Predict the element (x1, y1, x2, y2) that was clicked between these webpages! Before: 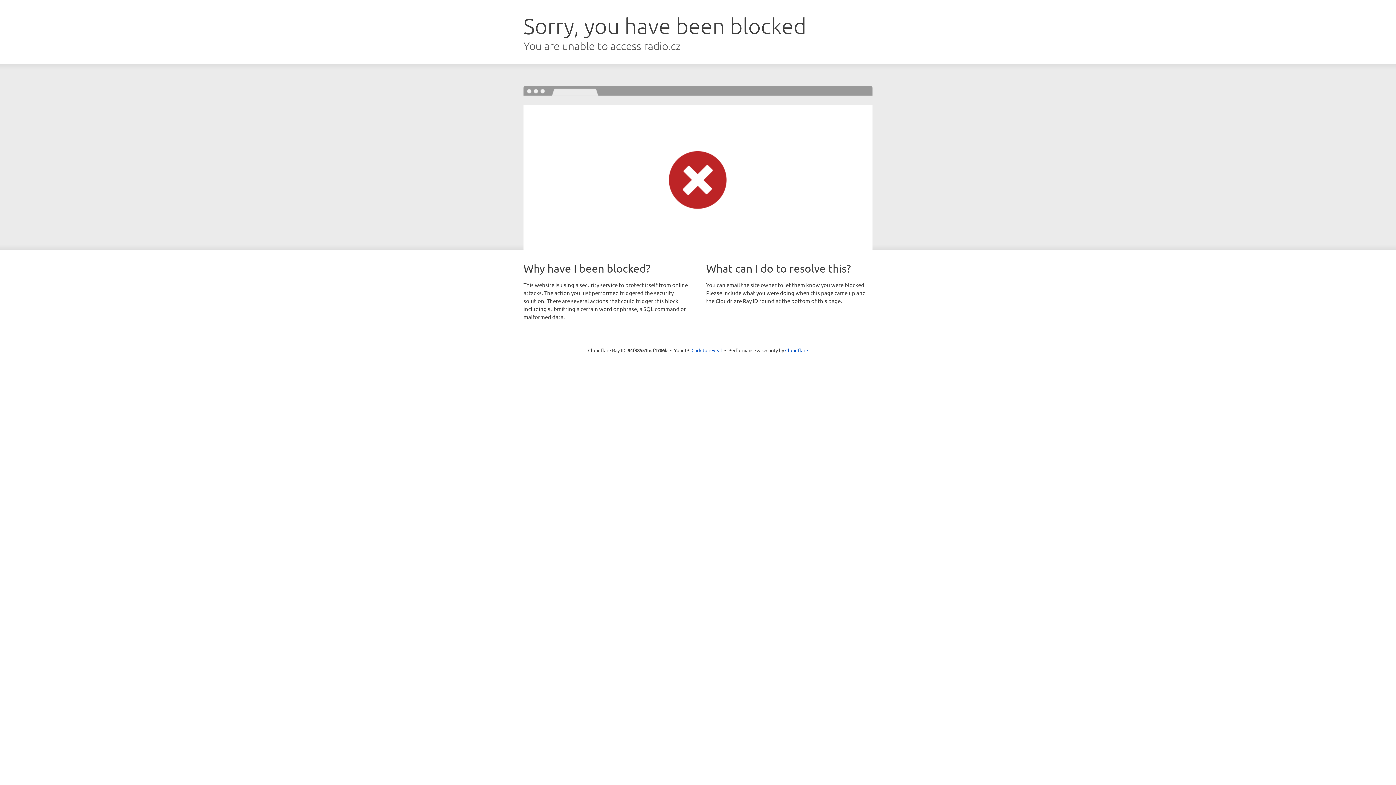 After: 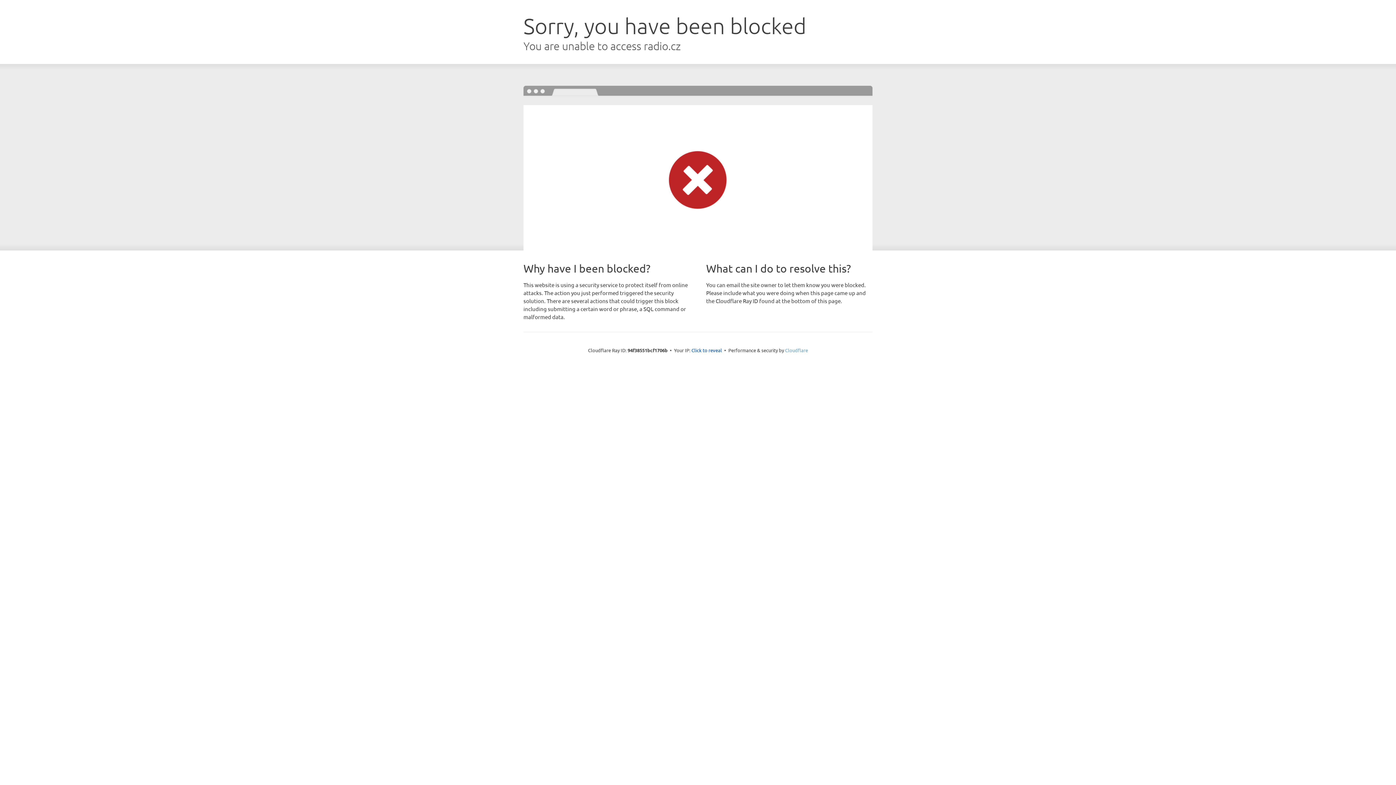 Action: label: Cloudflare bbox: (785, 347, 808, 353)